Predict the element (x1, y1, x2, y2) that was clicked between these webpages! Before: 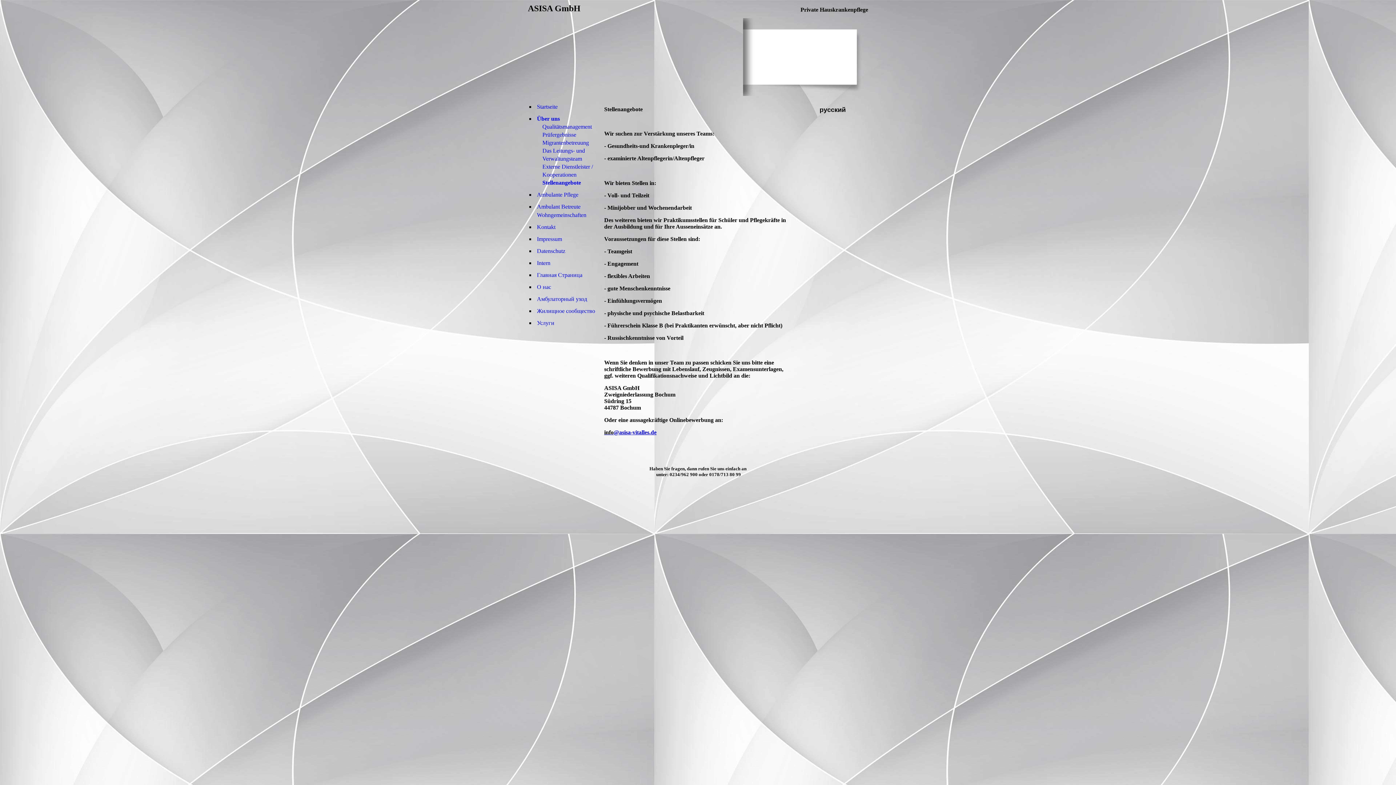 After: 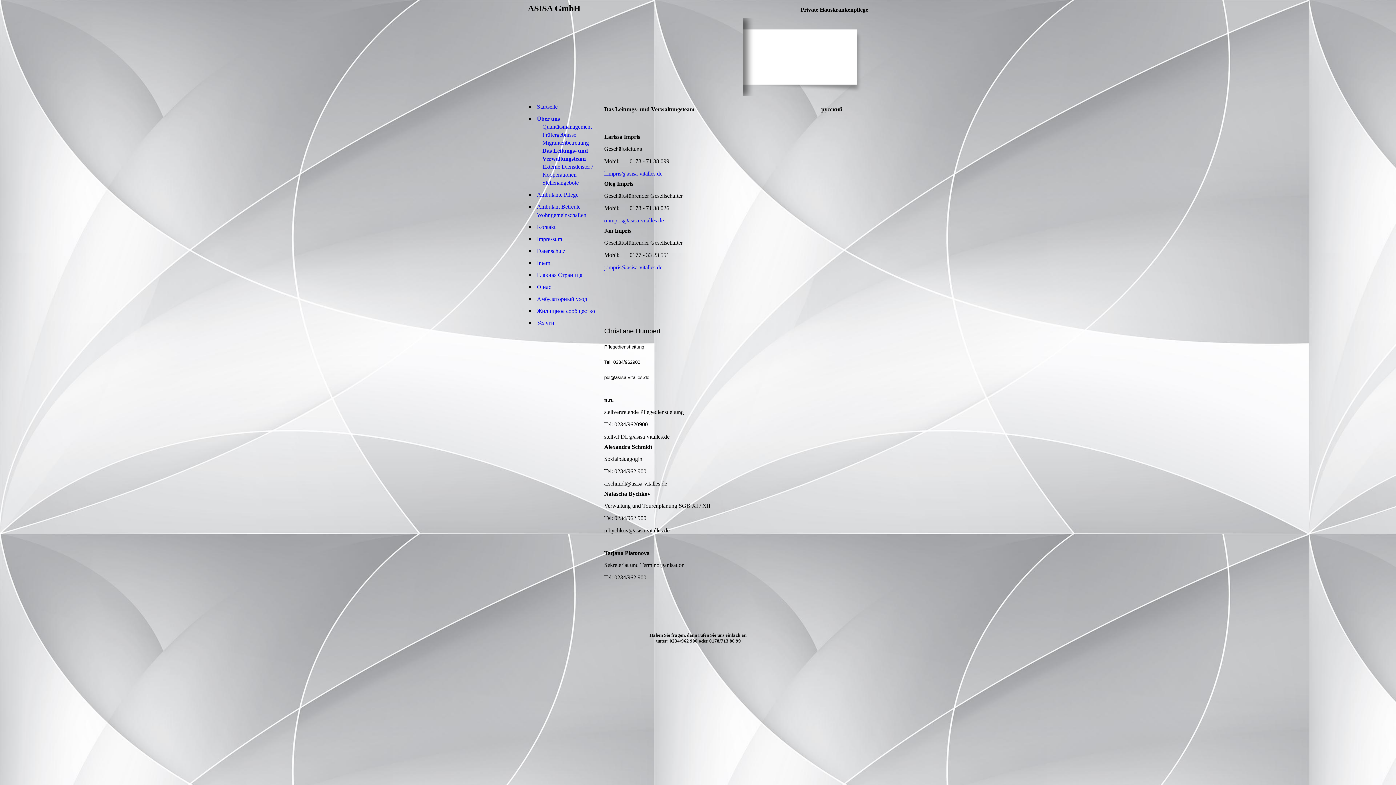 Action: label: Das Leitungs- und Verwaltungsteam bbox: (540, 146, 600, 162)